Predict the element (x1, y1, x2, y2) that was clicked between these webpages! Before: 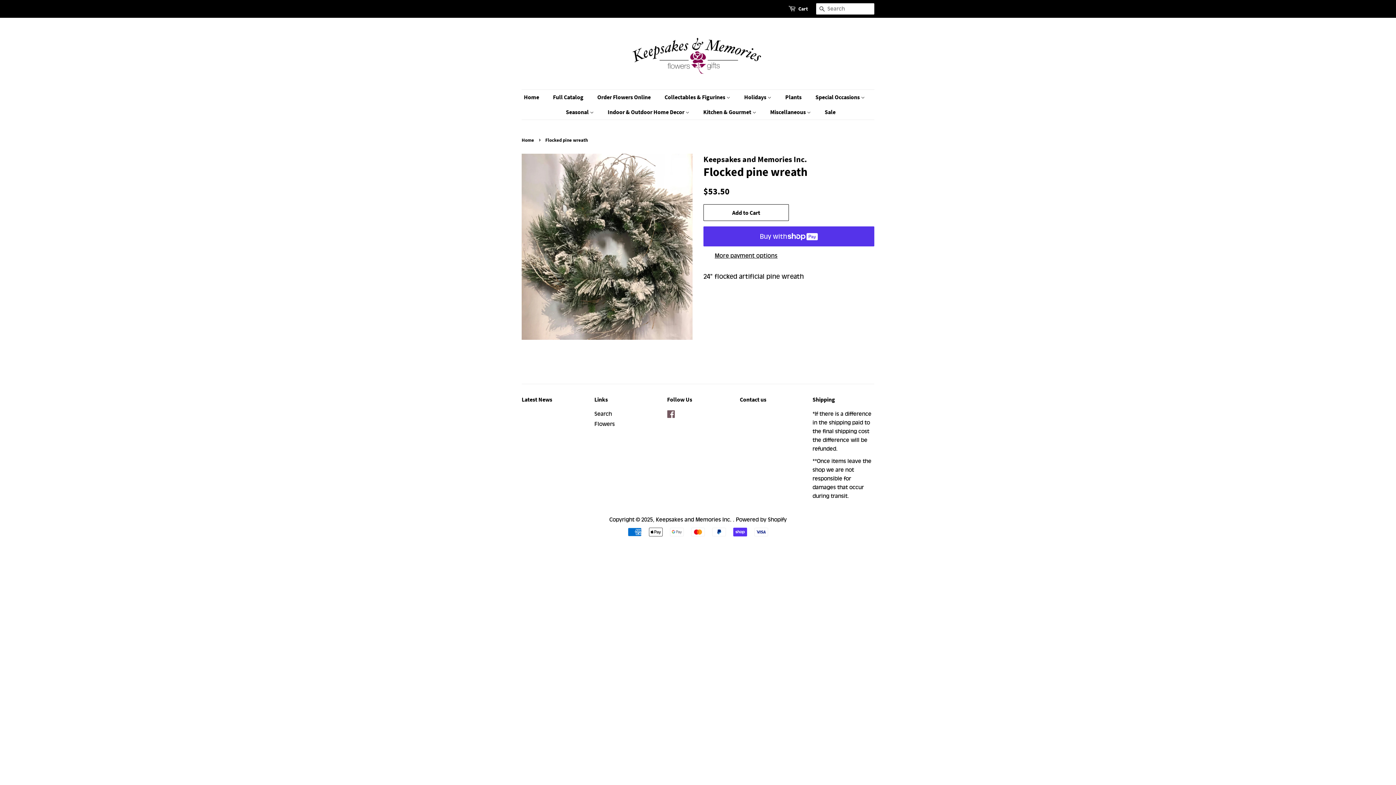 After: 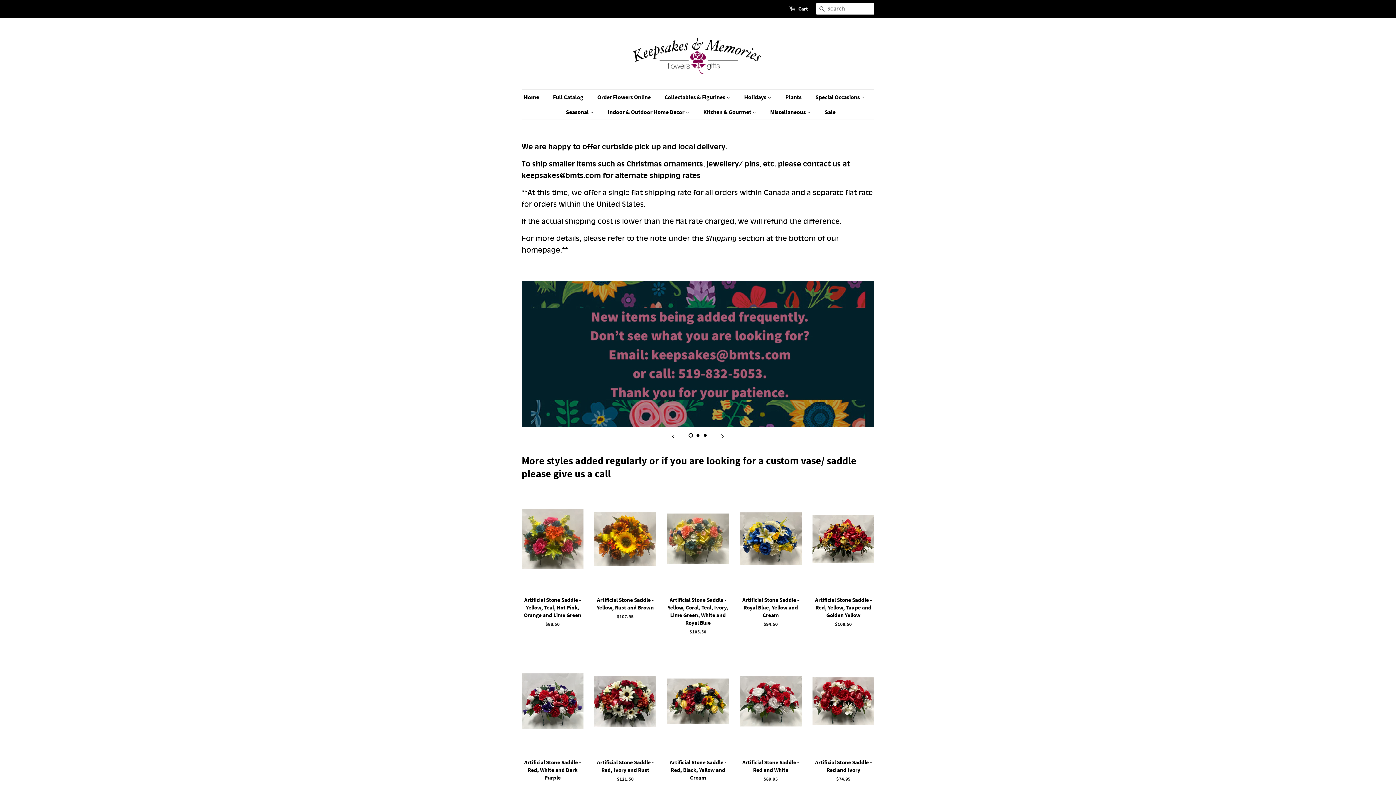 Action: bbox: (656, 516, 733, 523) label: Keepsakes and Memories Inc. 